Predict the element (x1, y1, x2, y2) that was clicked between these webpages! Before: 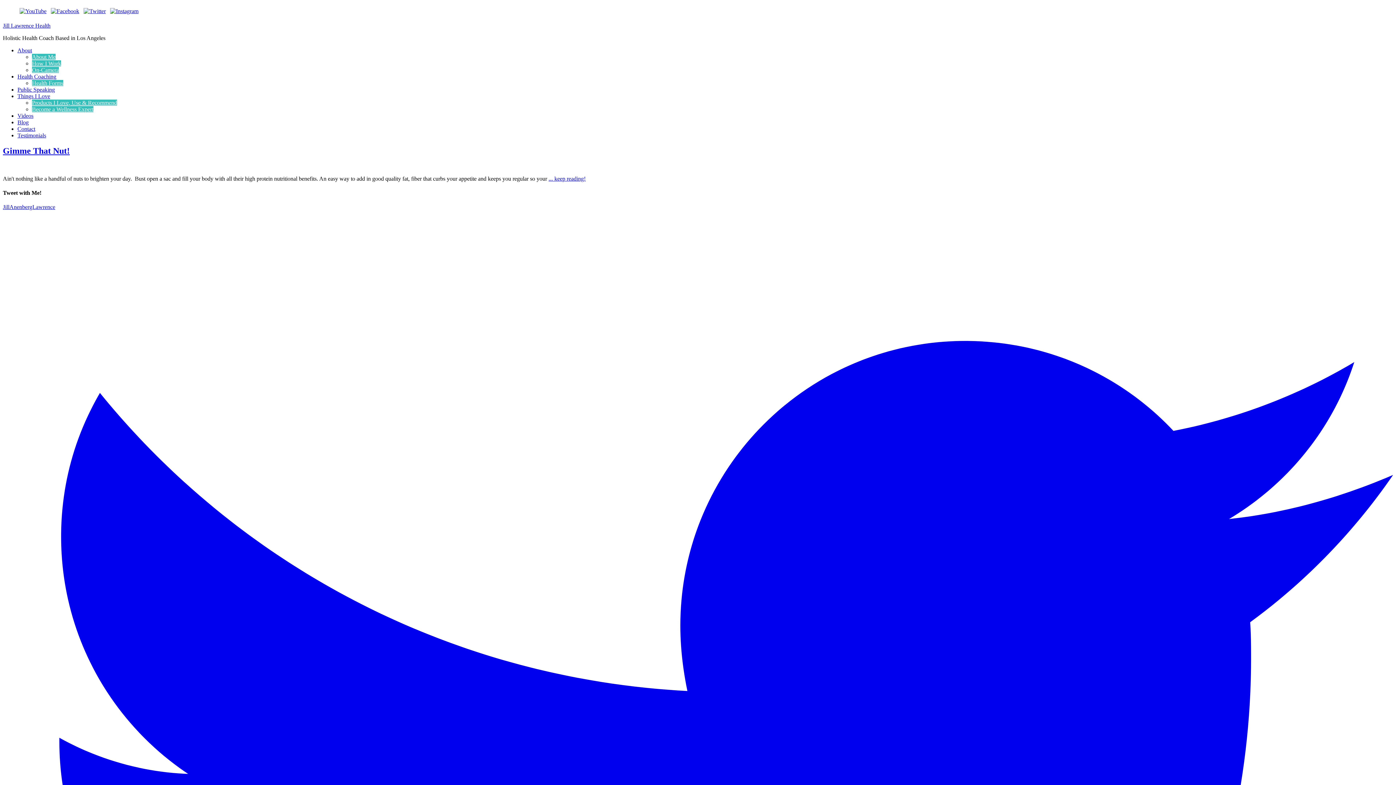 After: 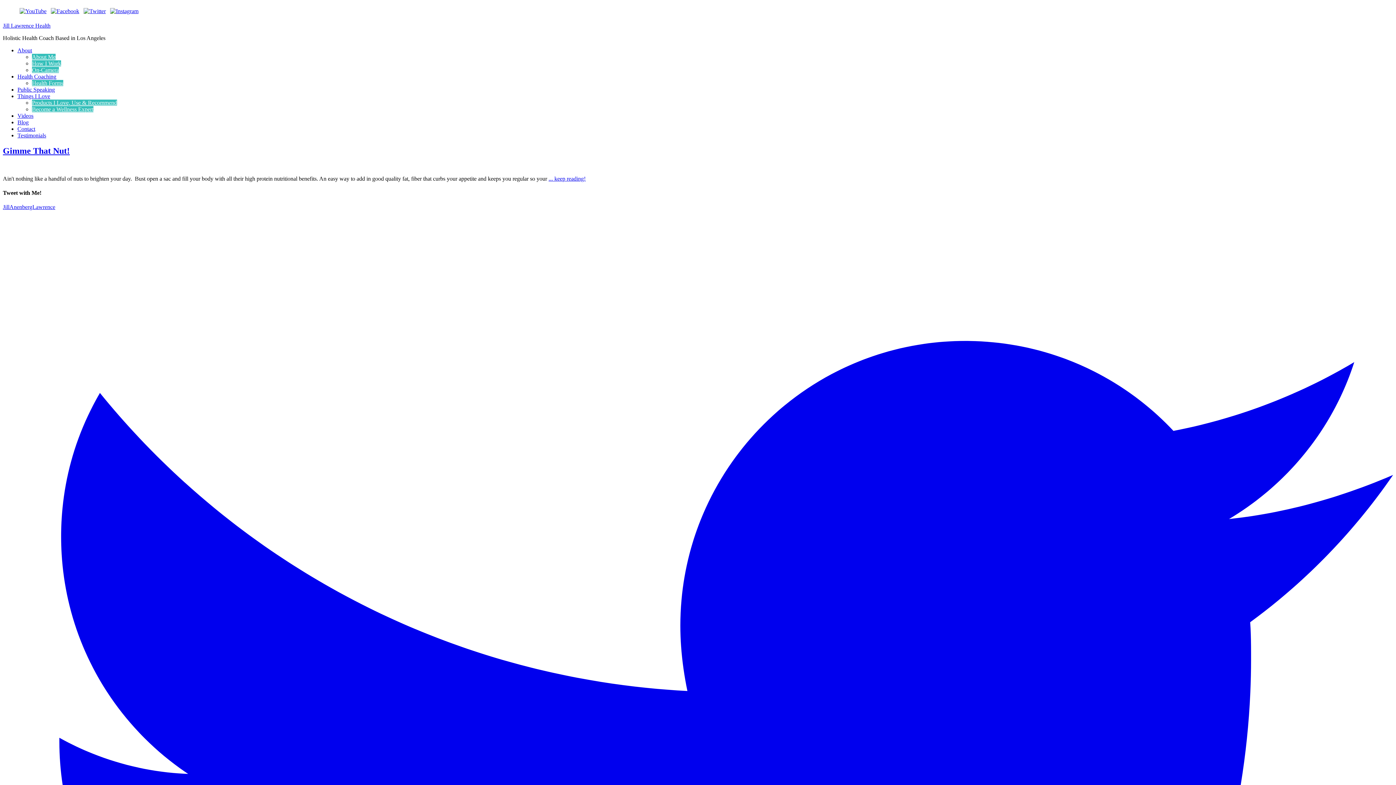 Action: bbox: (48, 8, 81, 14)